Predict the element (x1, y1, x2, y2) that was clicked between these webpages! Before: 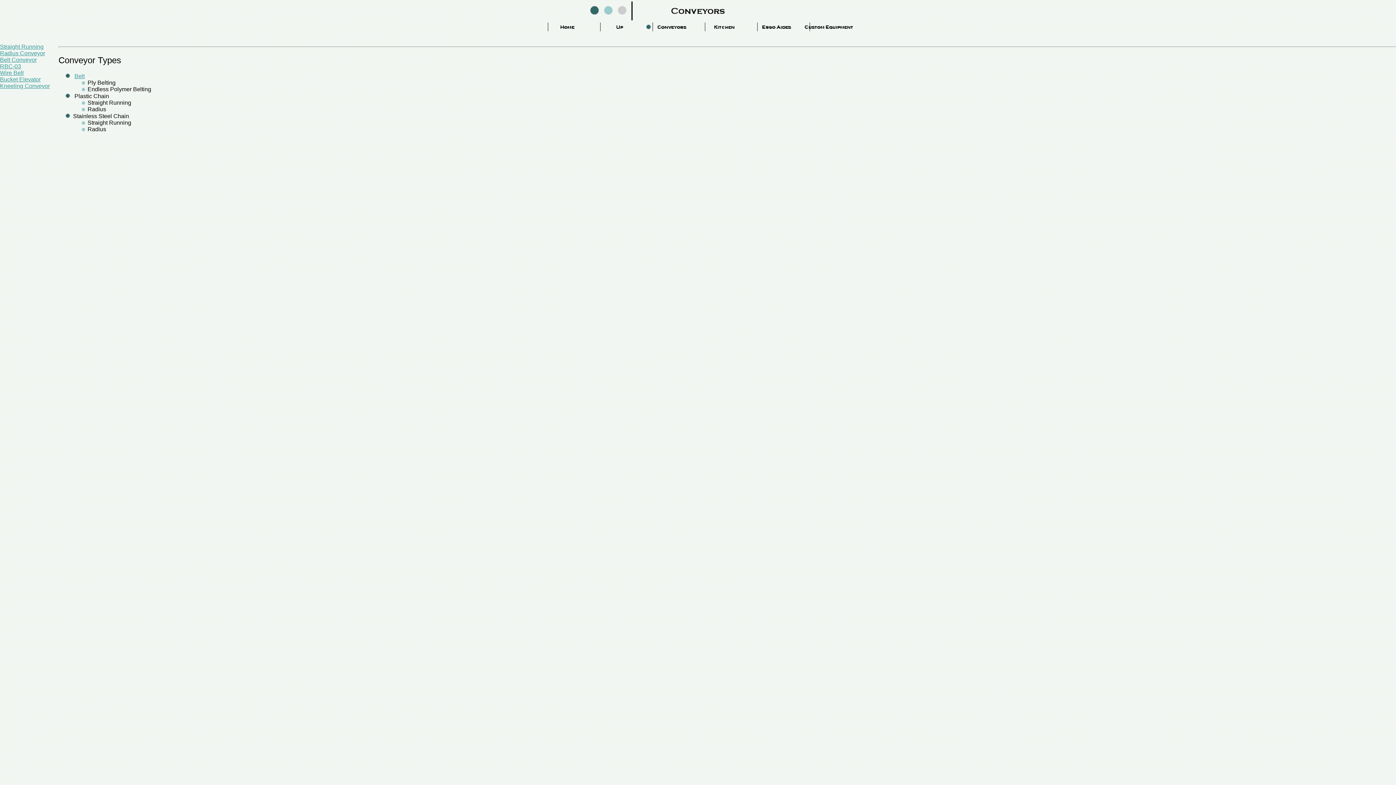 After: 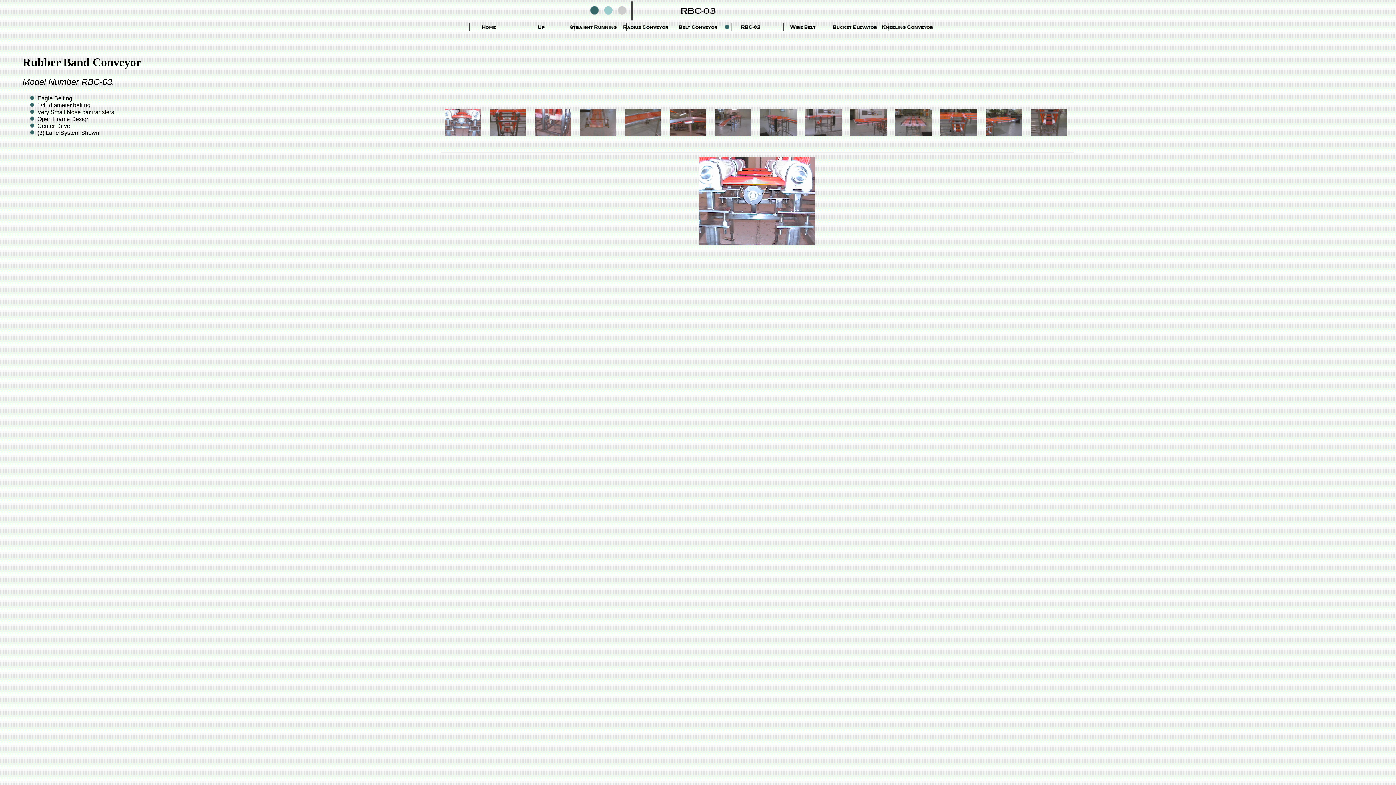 Action: label: RBC-03 bbox: (0, 63, 21, 69)